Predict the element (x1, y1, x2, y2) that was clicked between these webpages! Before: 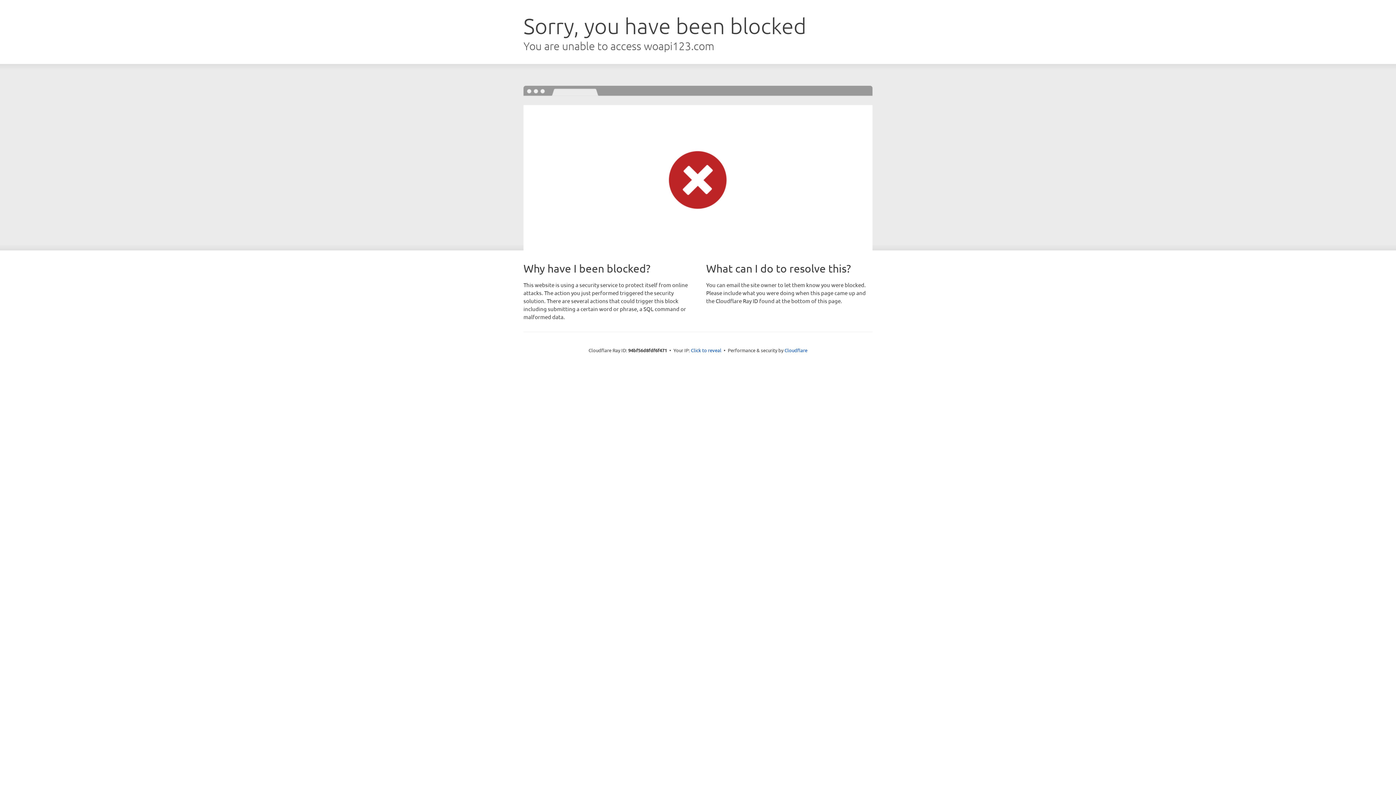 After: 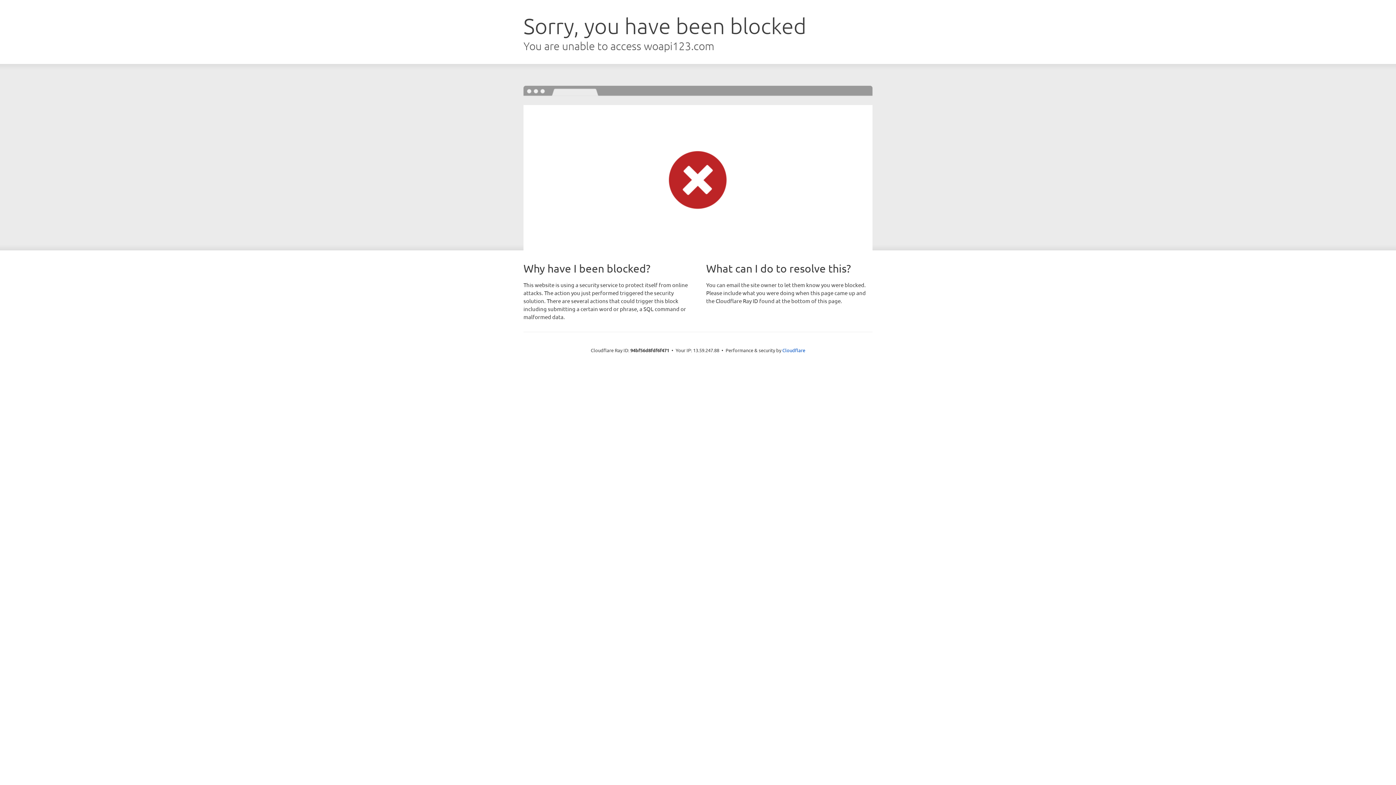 Action: bbox: (691, 346, 721, 353) label: Click to reveal